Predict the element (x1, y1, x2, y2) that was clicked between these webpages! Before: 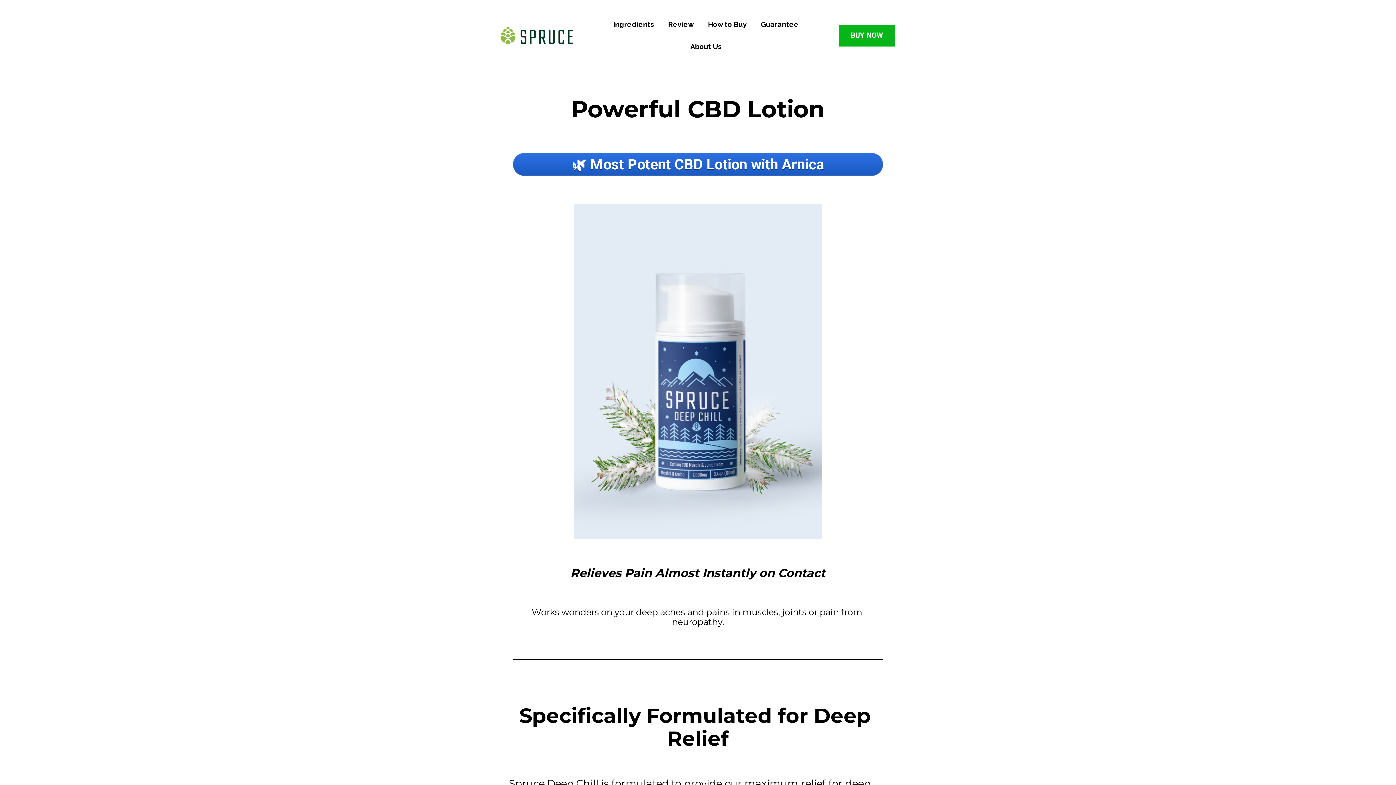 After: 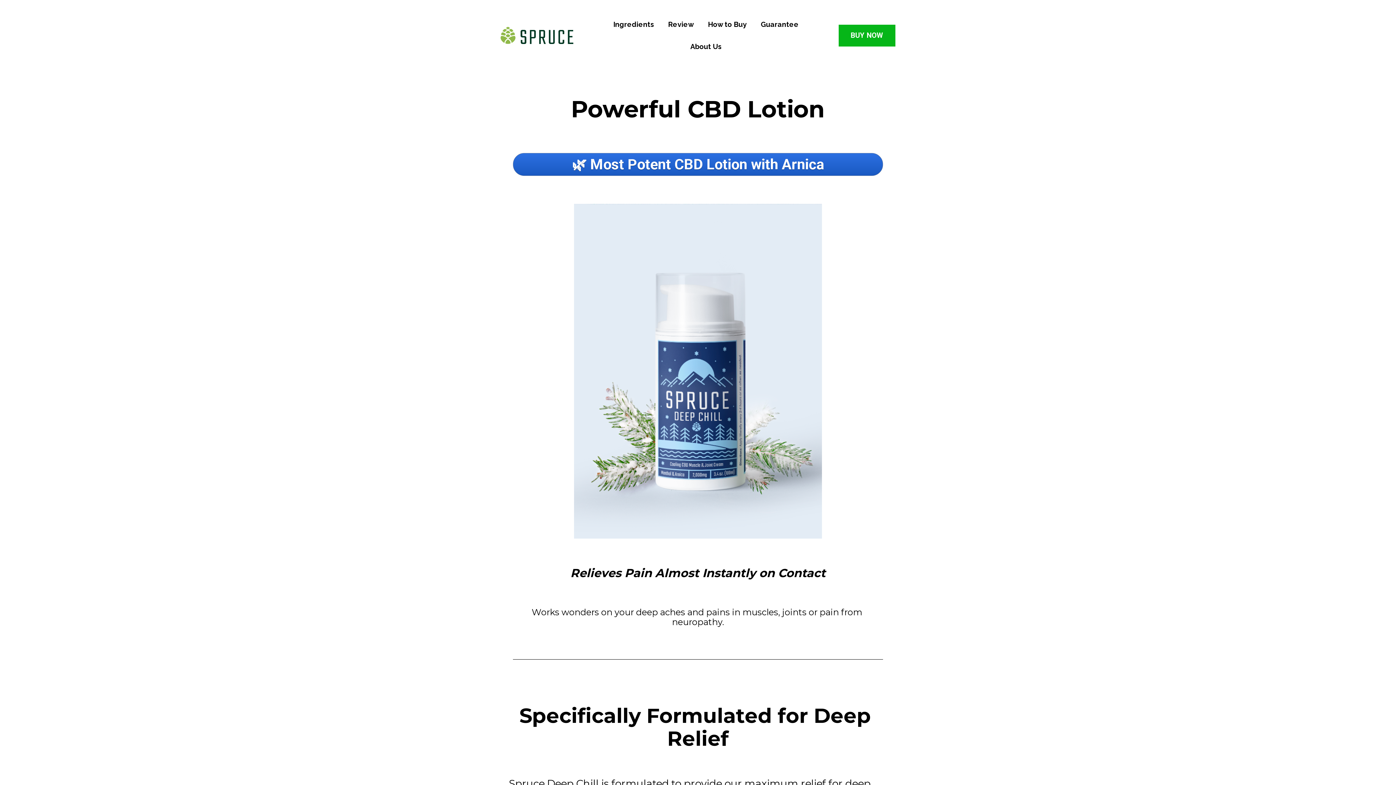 Action: bbox: (500, 36, 573, 42)